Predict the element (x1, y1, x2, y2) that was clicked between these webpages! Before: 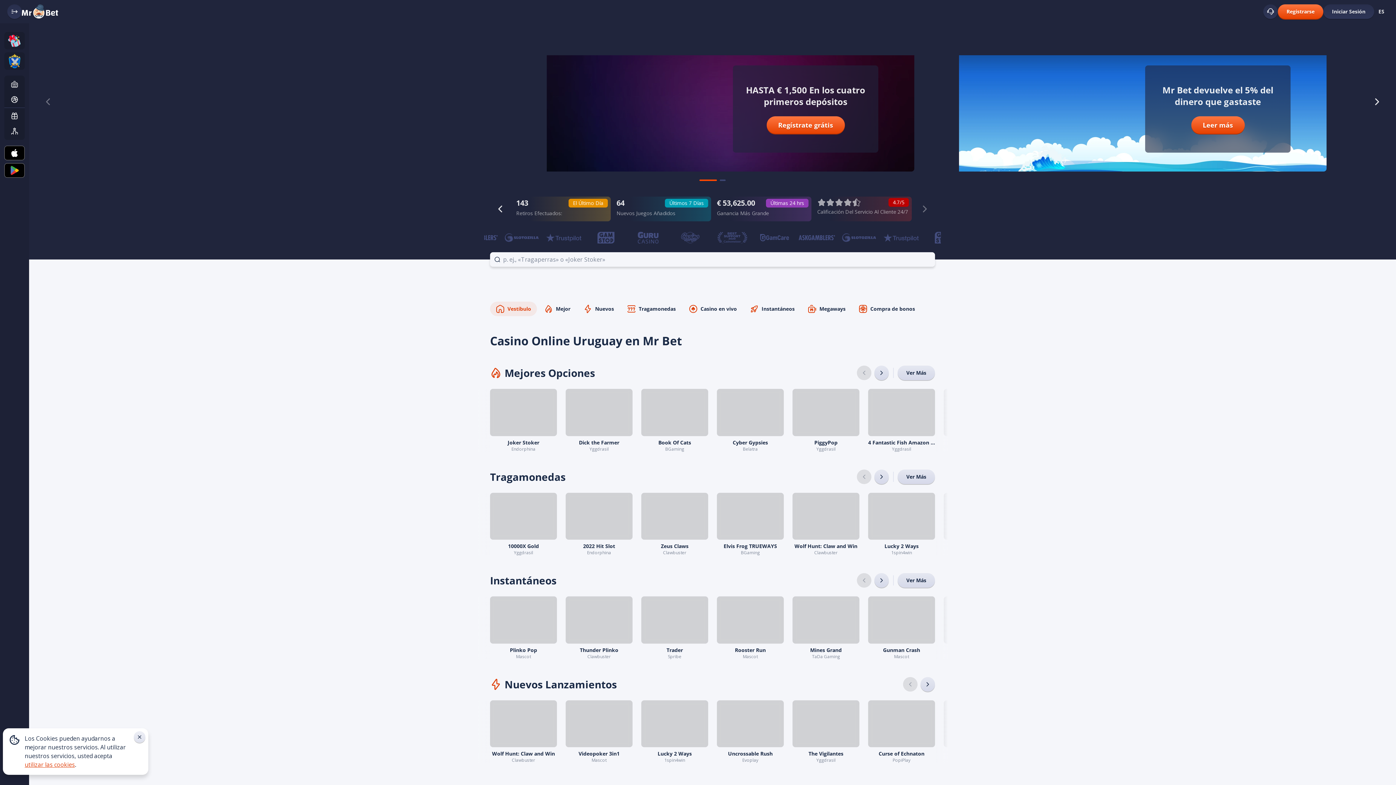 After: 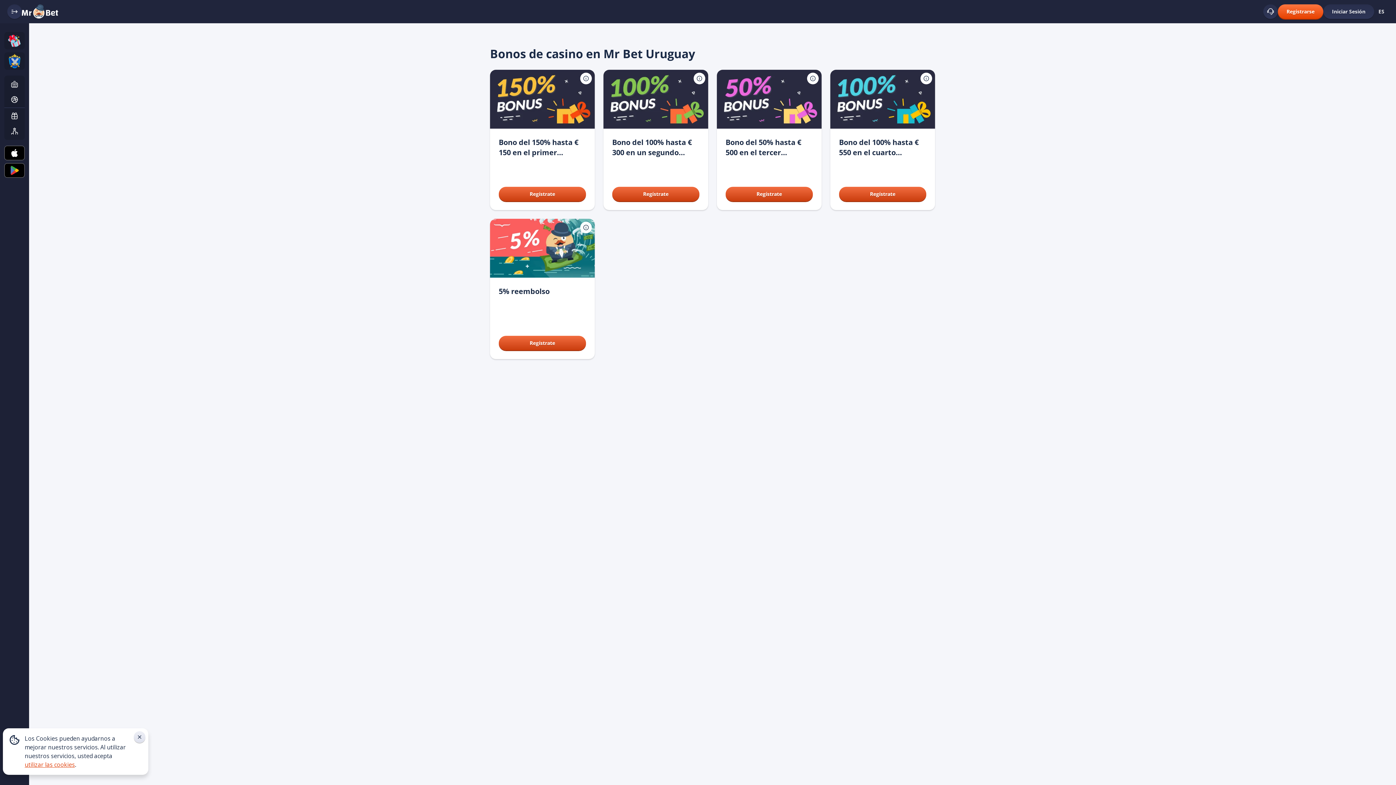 Action: bbox: (4, 32, 24, 49)